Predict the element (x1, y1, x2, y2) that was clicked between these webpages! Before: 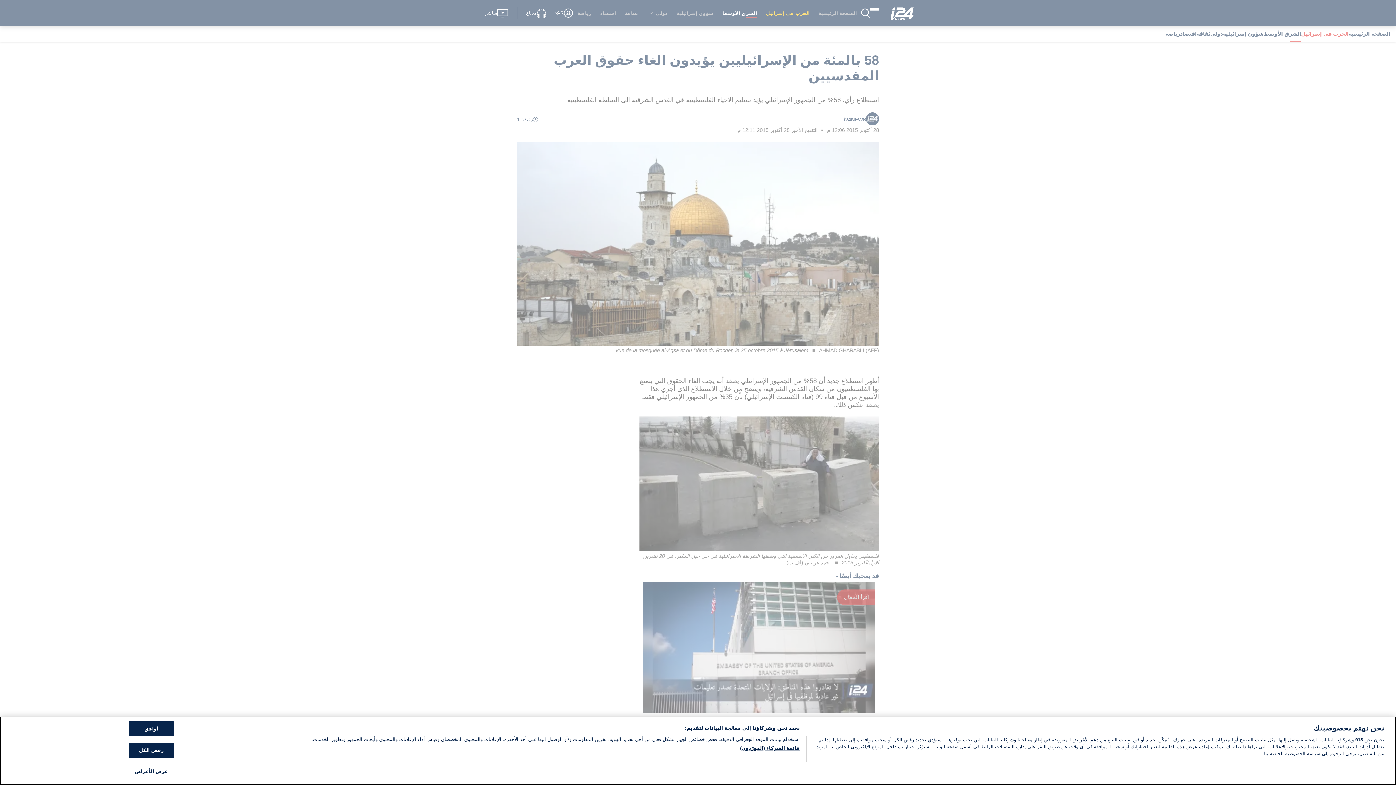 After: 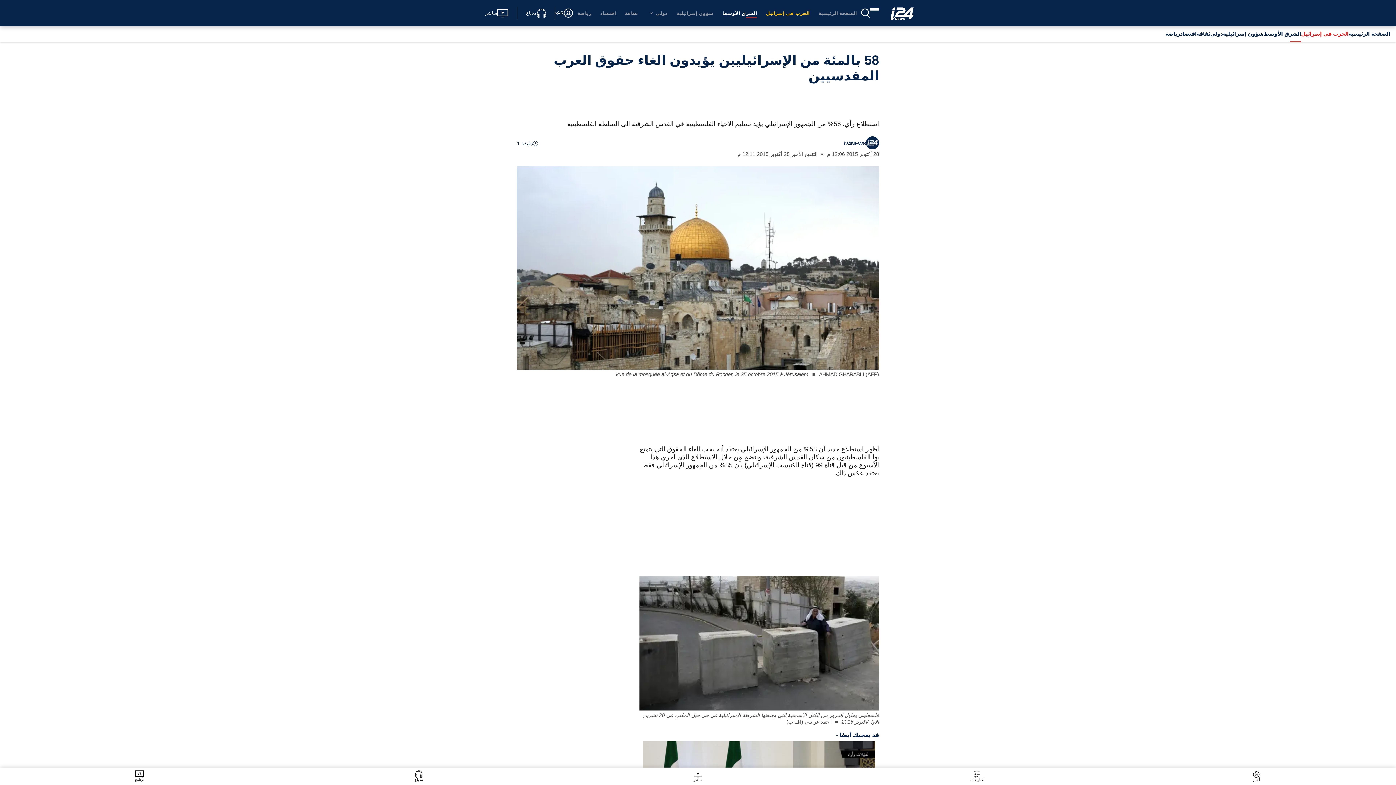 Action: bbox: (128, 721, 174, 736) label: أوافق